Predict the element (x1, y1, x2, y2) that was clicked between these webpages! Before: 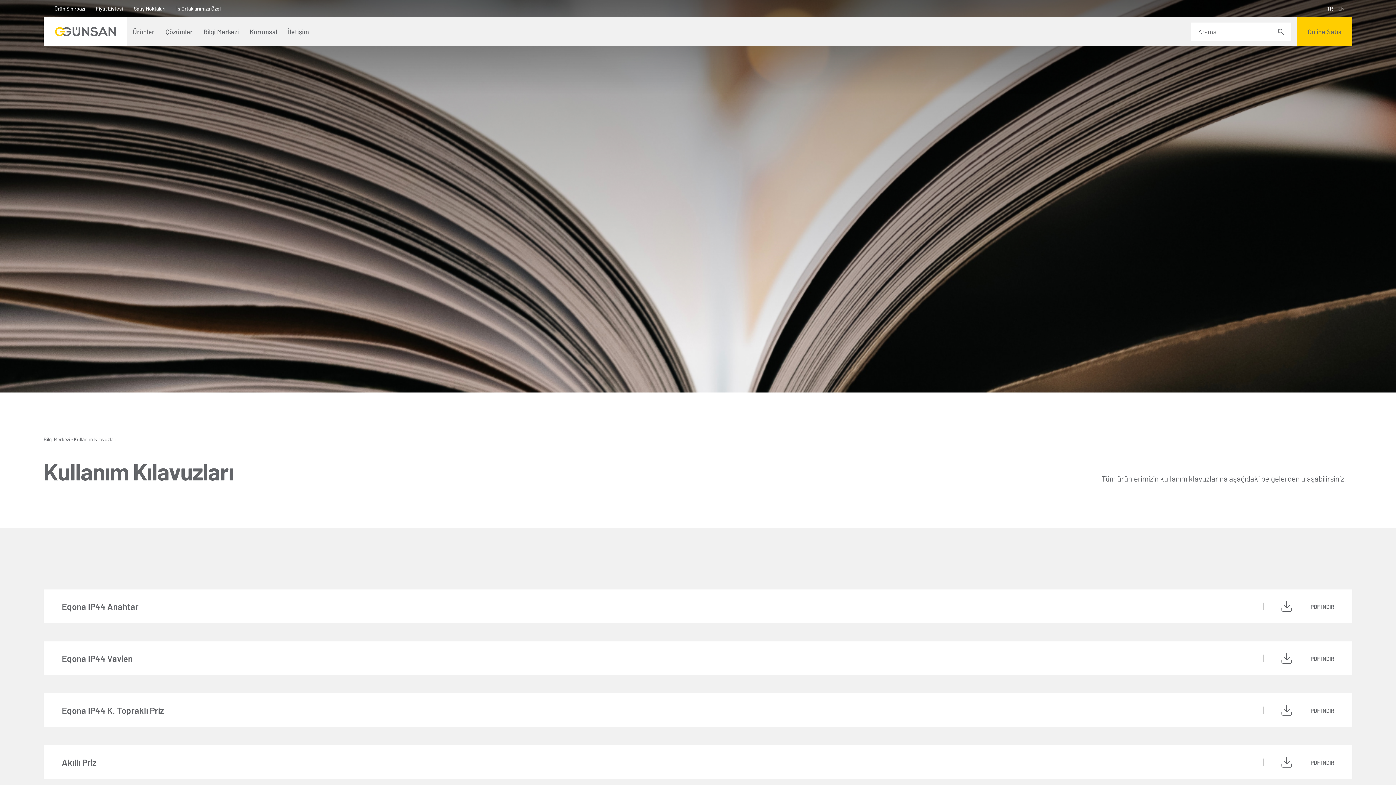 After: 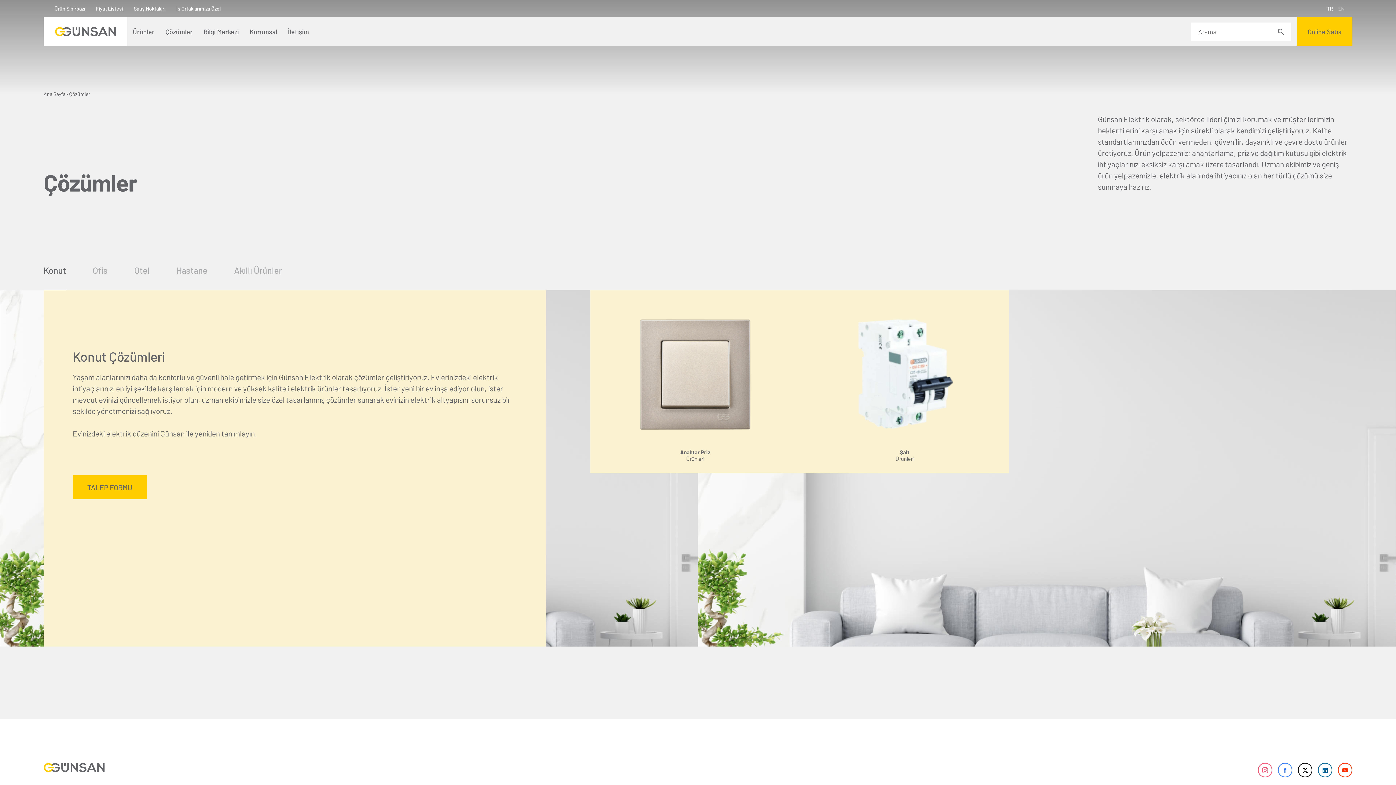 Action: label: Çözümler bbox: (160, 17, 198, 46)